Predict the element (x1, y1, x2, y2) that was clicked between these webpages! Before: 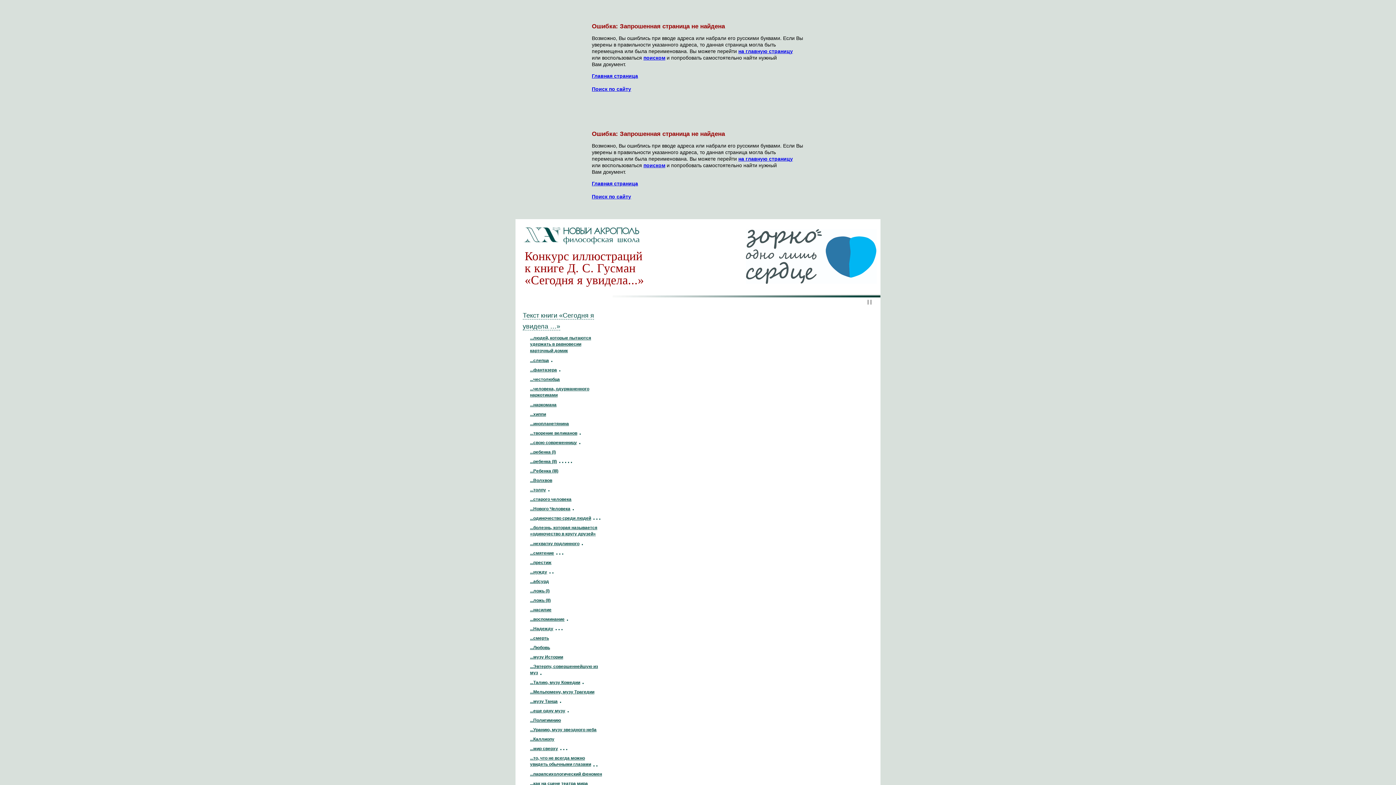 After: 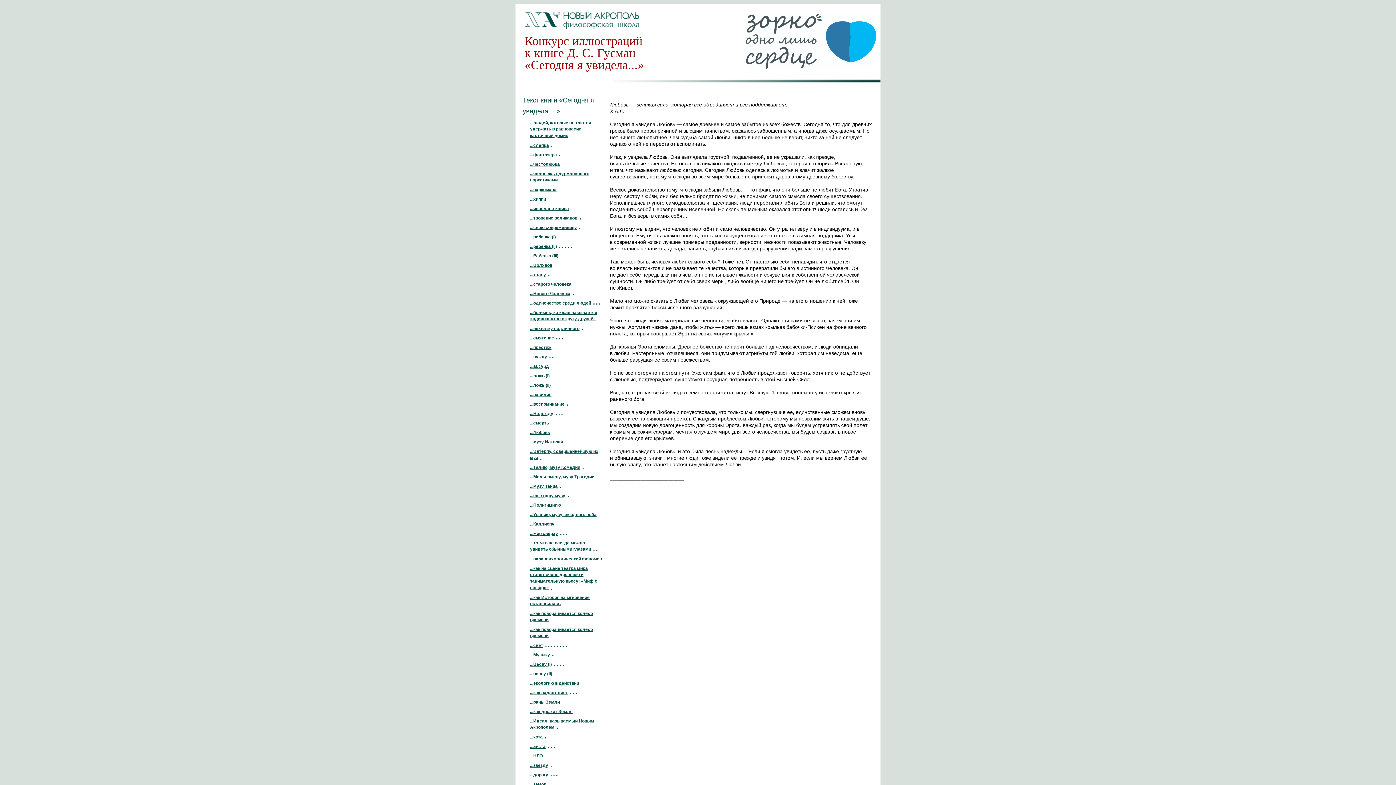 Action: label: ...Любовь bbox: (530, 645, 550, 650)